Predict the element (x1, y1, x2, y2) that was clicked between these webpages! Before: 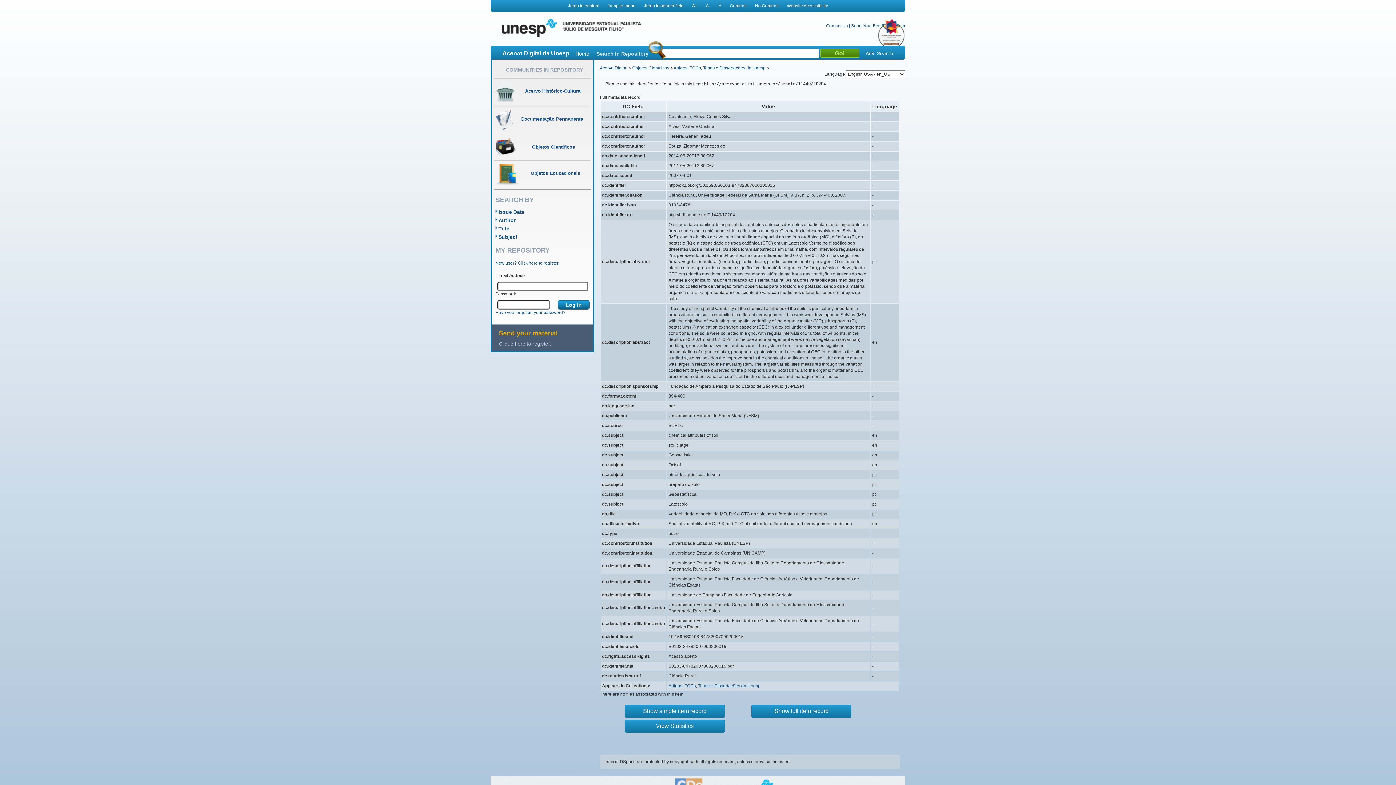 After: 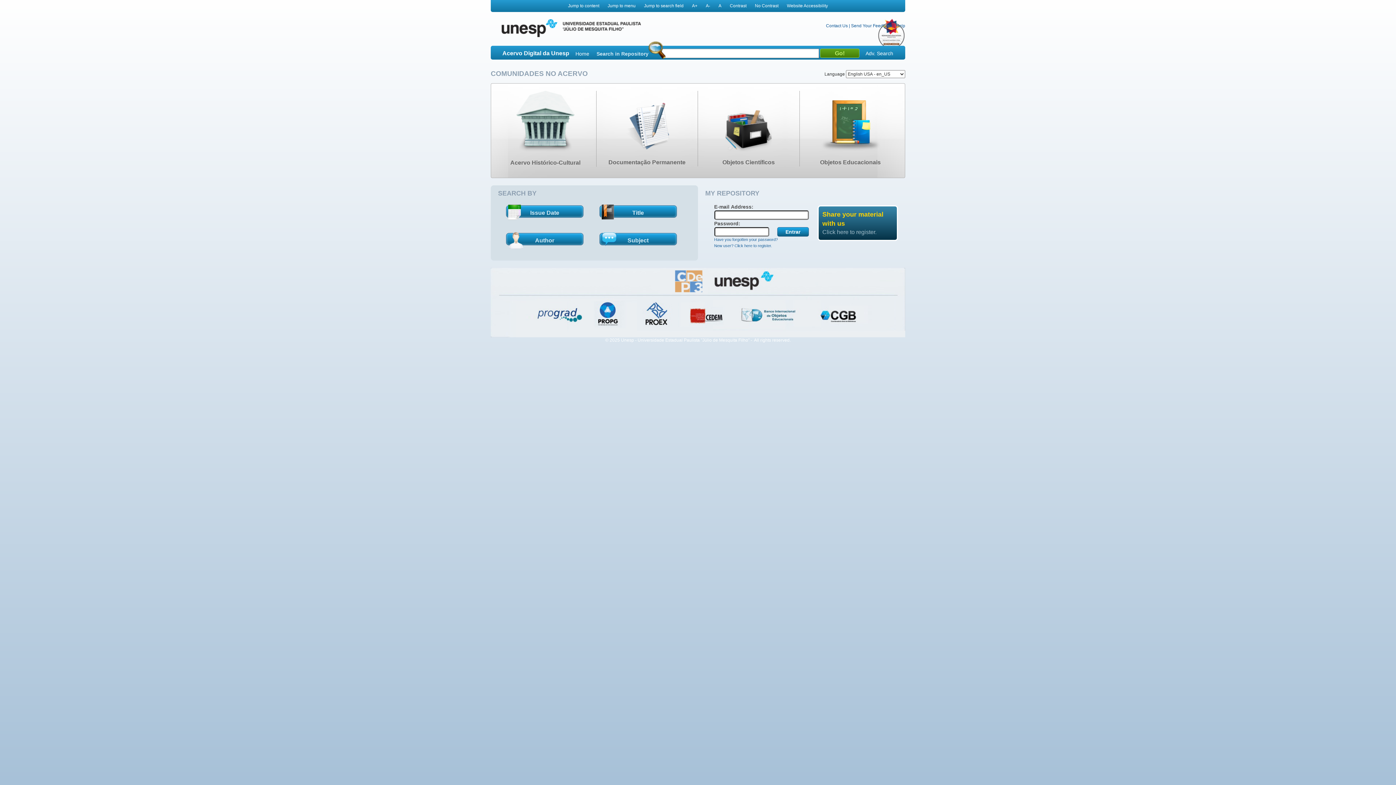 Action: bbox: (575, 50, 589, 57) label: Home